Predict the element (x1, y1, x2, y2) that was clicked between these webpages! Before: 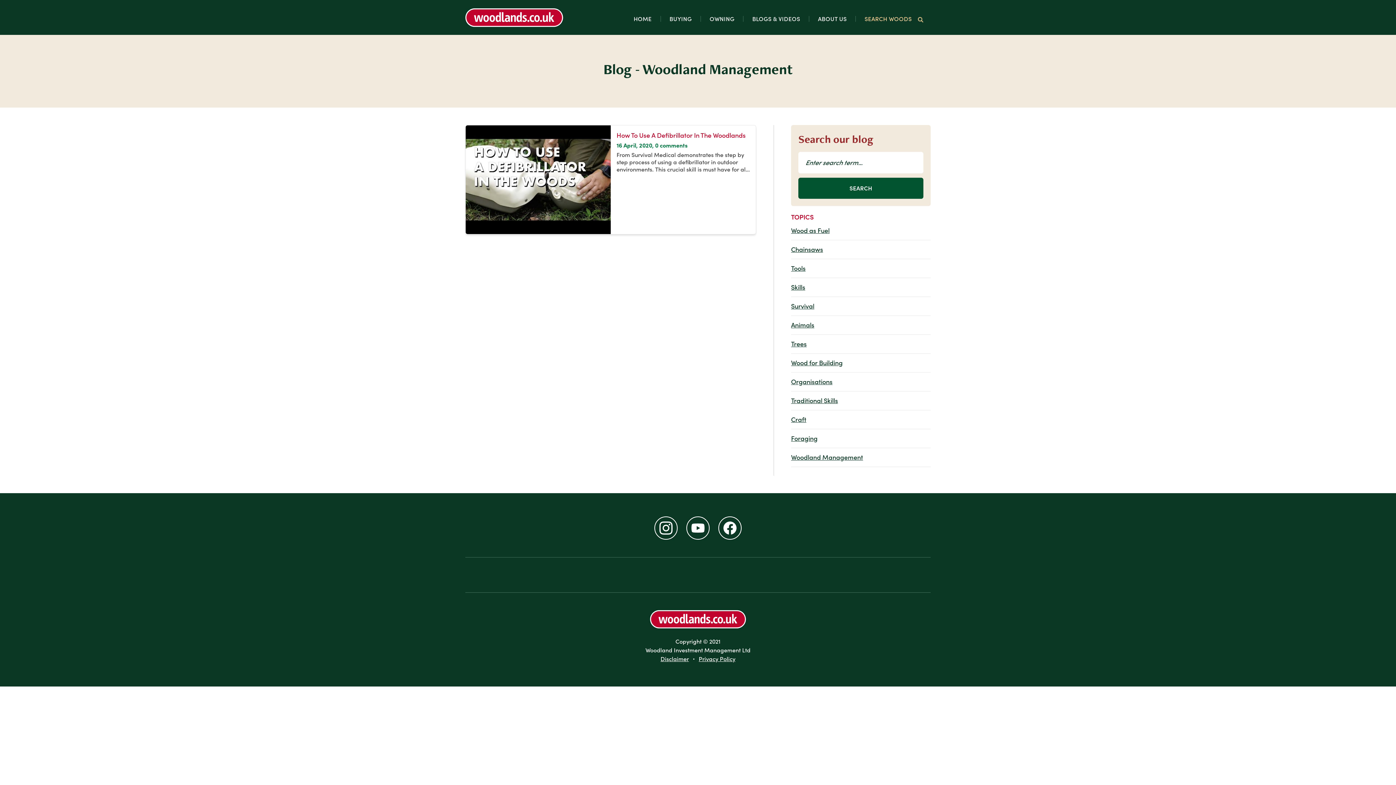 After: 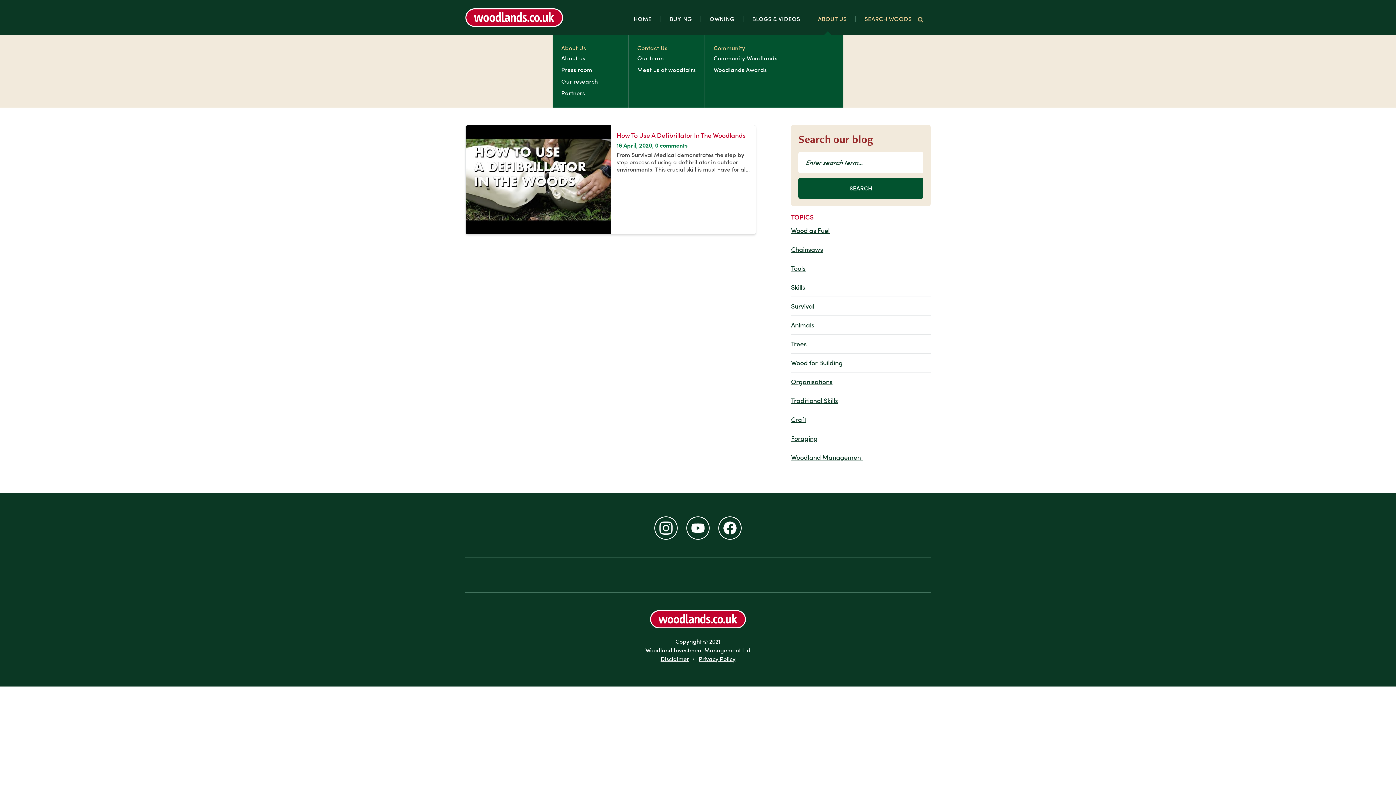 Action: bbox: (804, 0, 851, 34) label: ABOUT US